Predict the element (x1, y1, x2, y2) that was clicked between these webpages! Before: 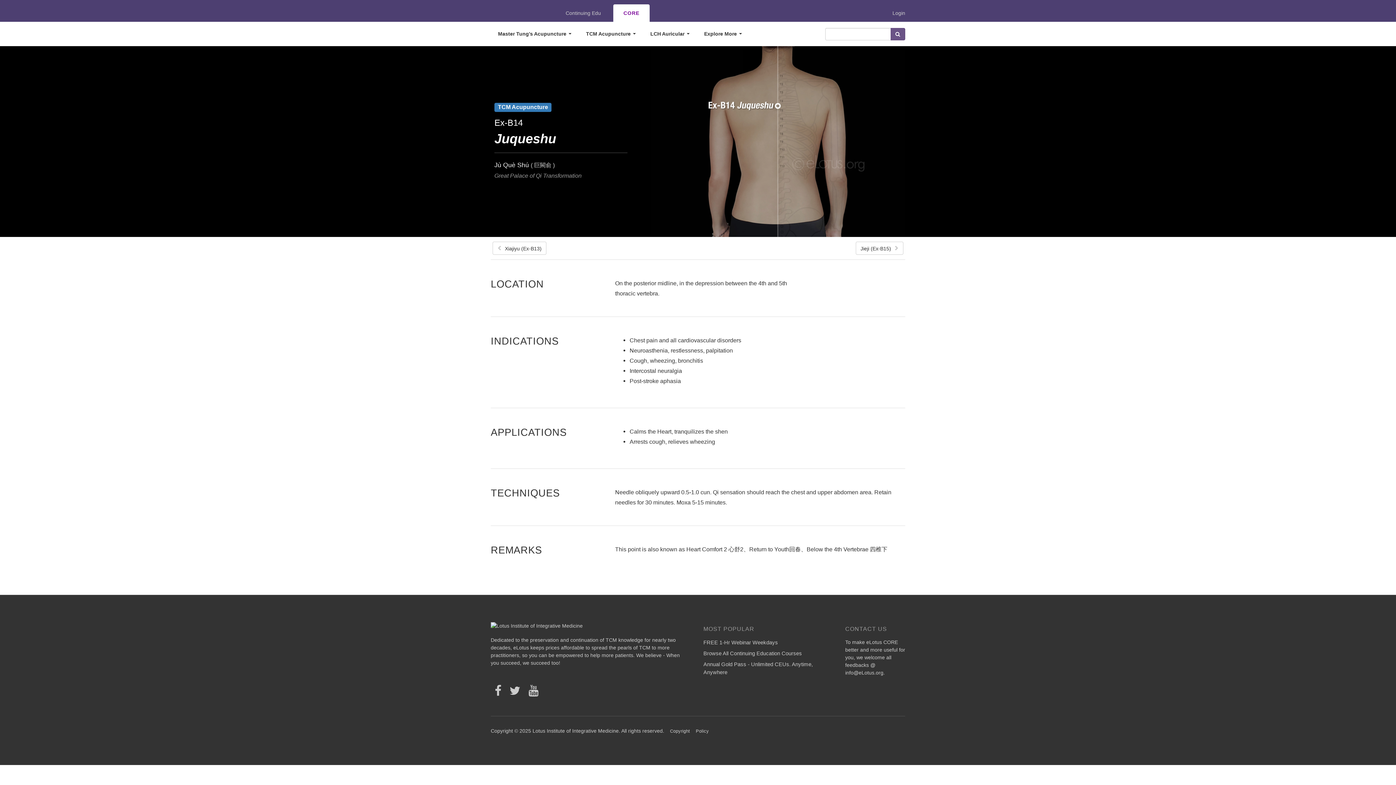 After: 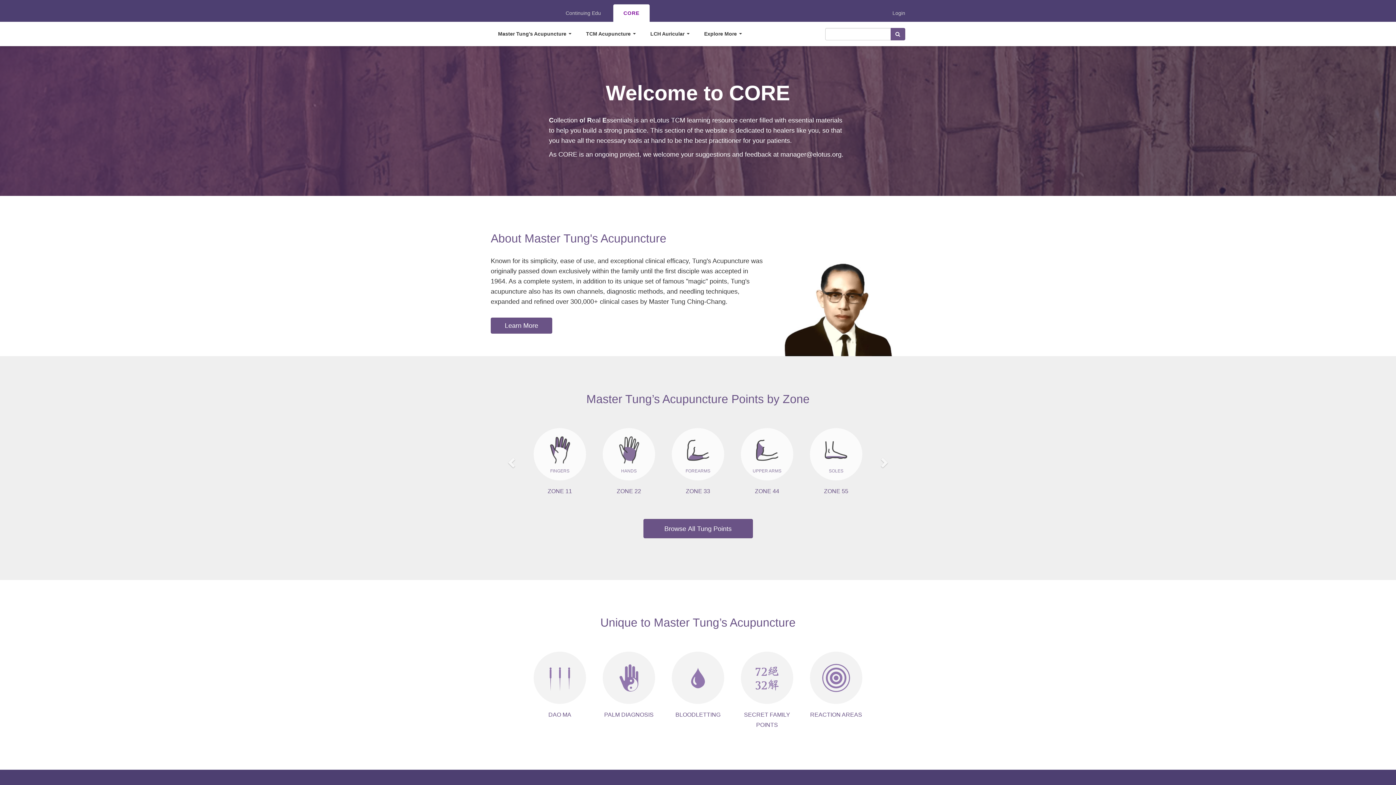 Action: bbox: (490, 21, 578, 46) label: Master Tung's Acupuncture 